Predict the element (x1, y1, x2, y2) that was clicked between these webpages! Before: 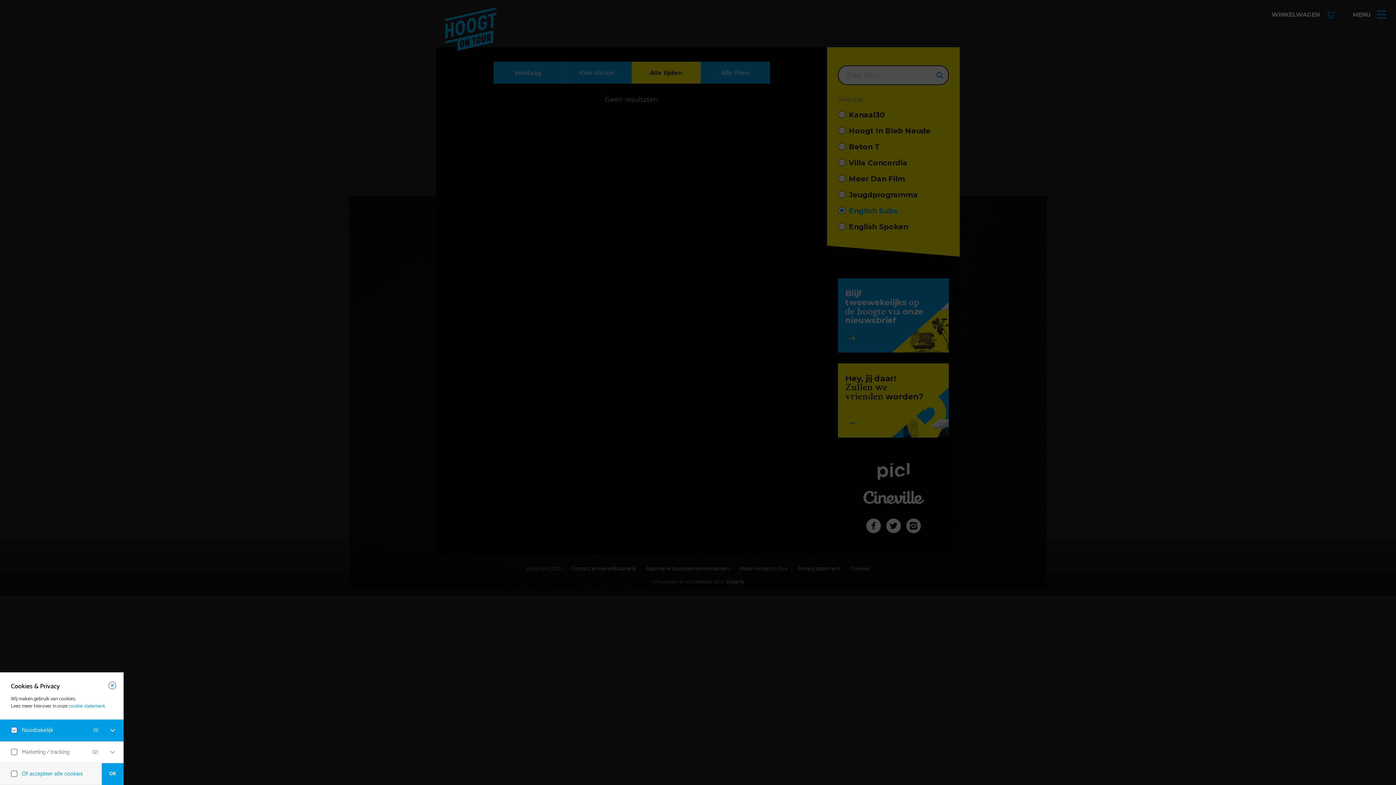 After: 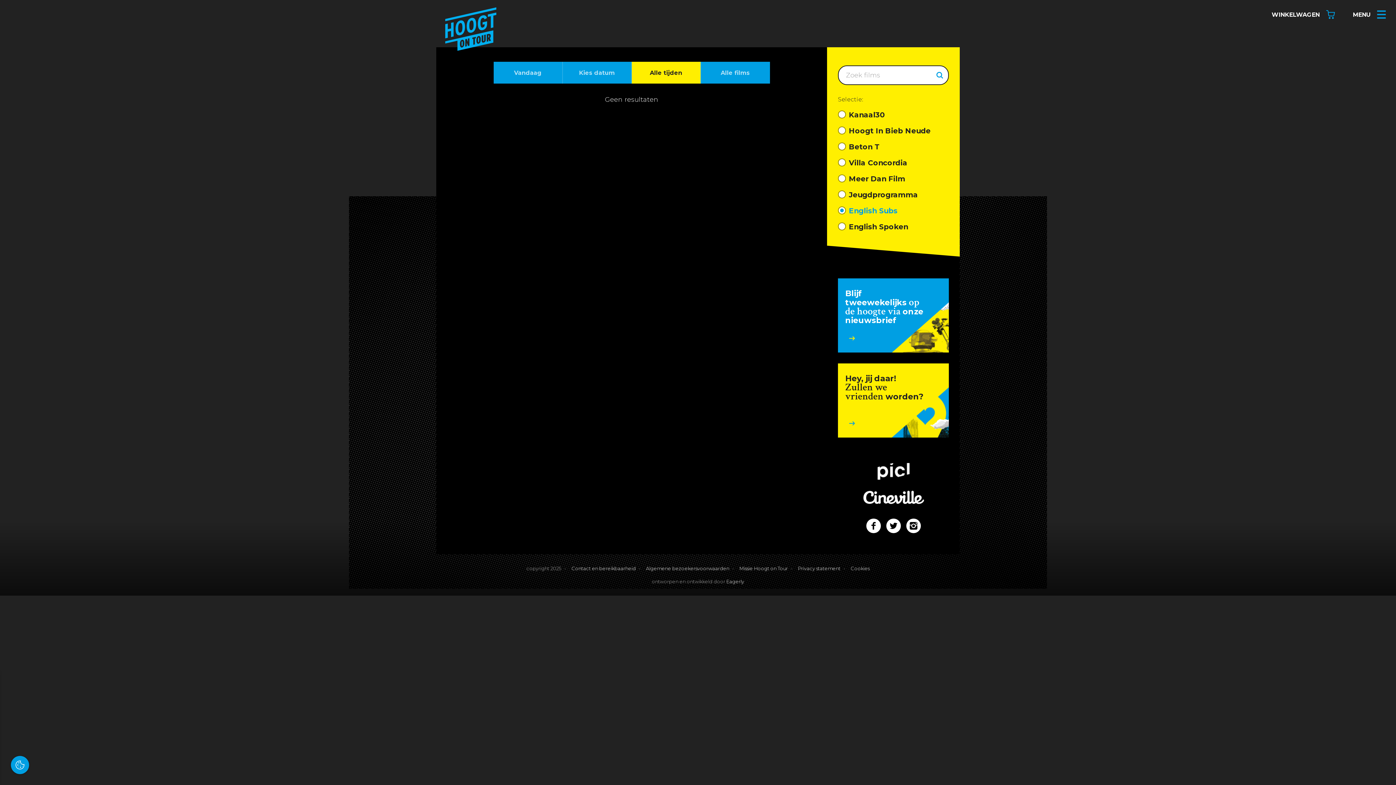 Action: label: OK bbox: (101, 763, 123, 785)